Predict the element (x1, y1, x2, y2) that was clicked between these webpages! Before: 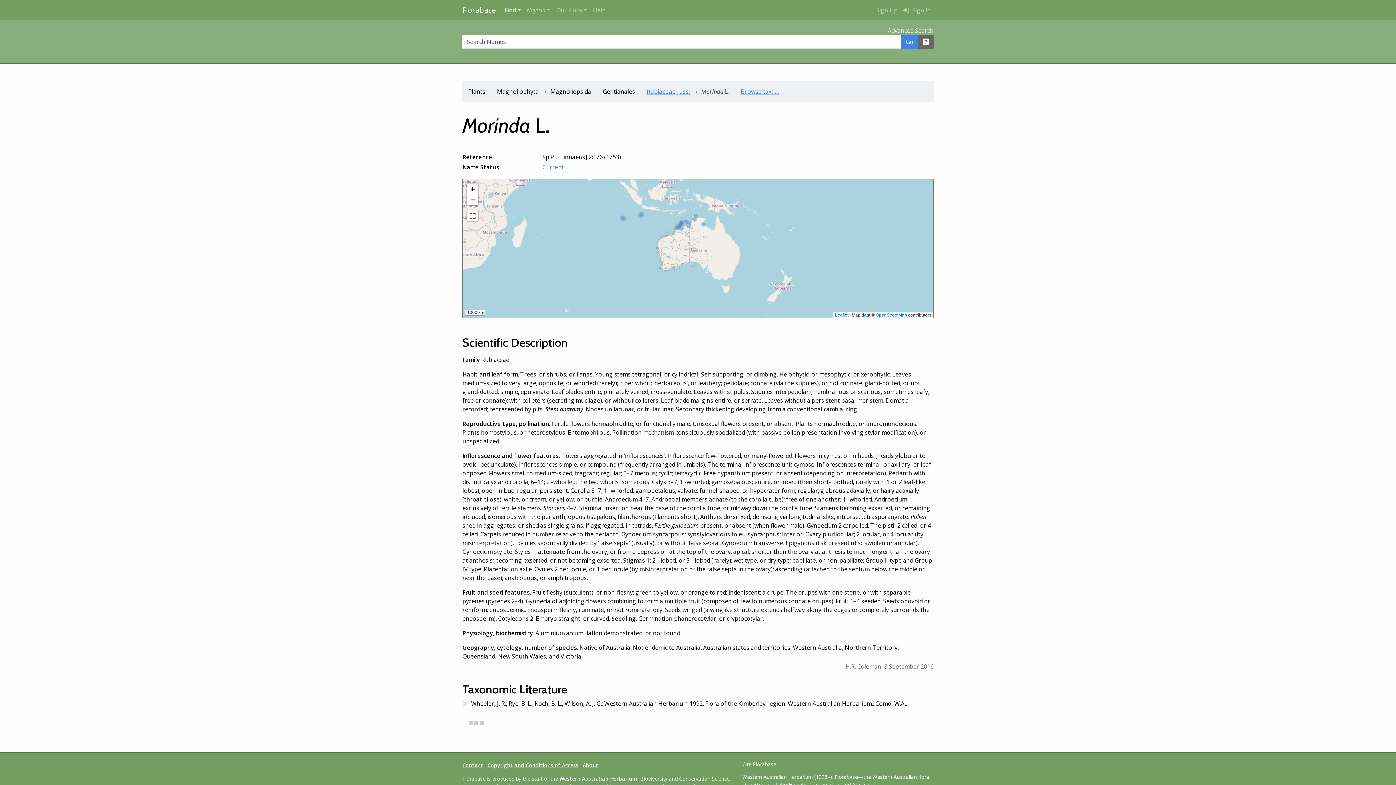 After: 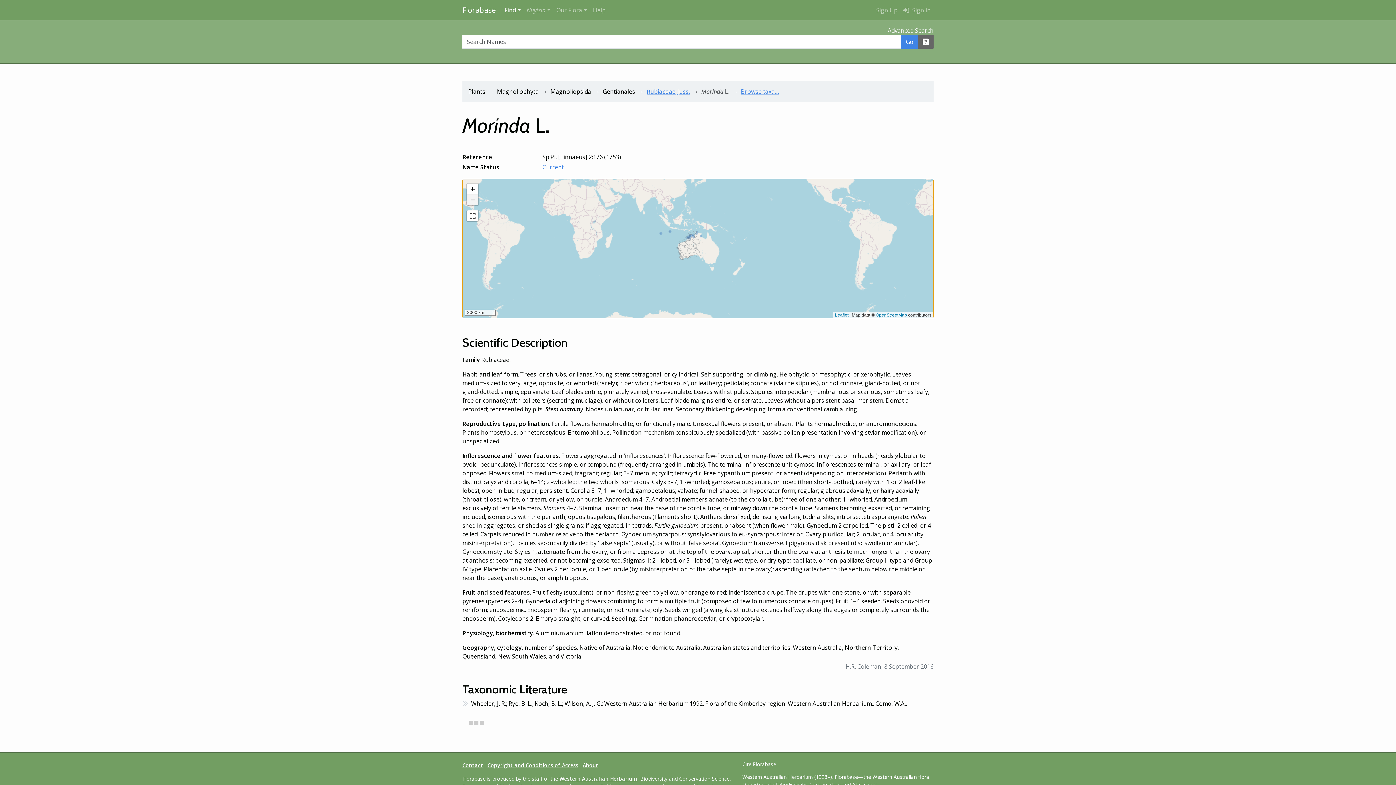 Action: label: Zoom out bbox: (467, 194, 478, 205)